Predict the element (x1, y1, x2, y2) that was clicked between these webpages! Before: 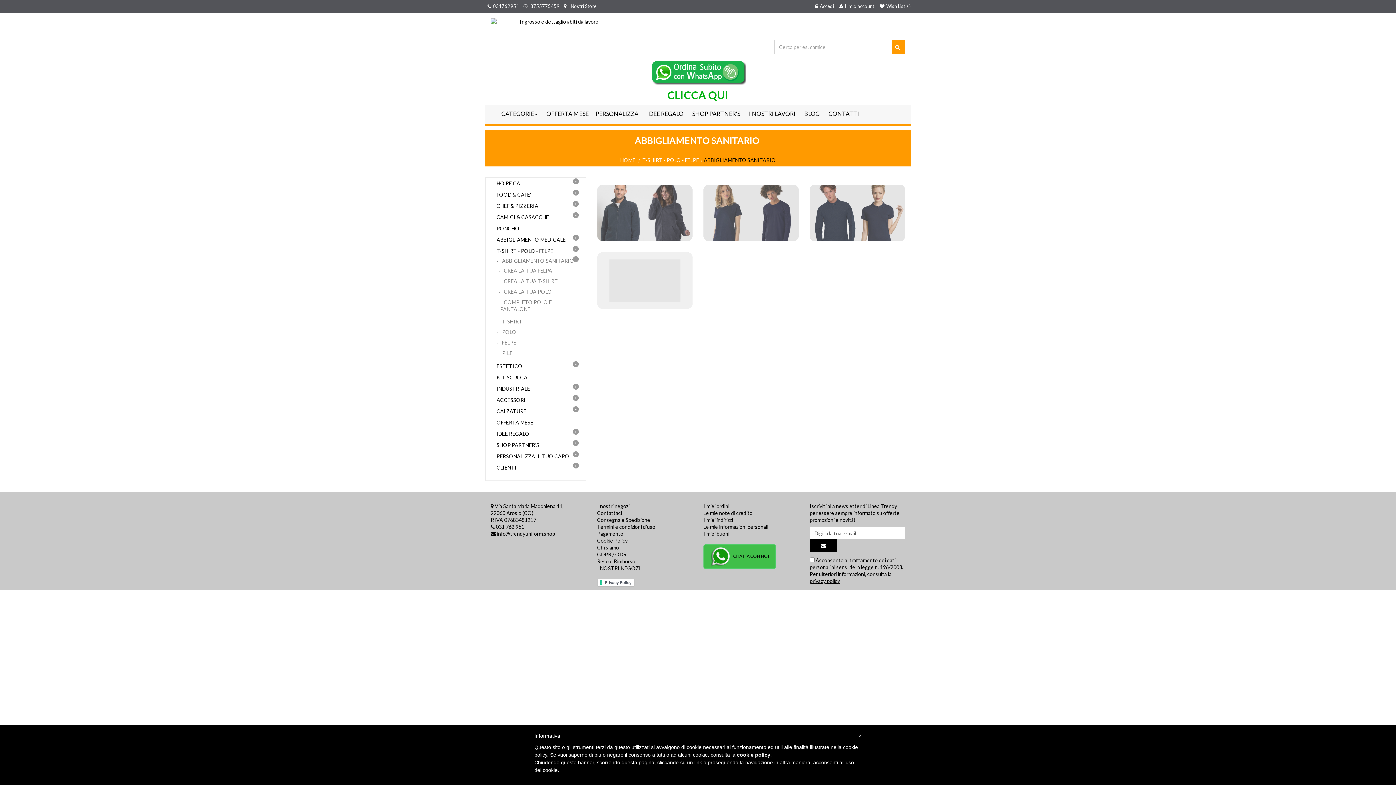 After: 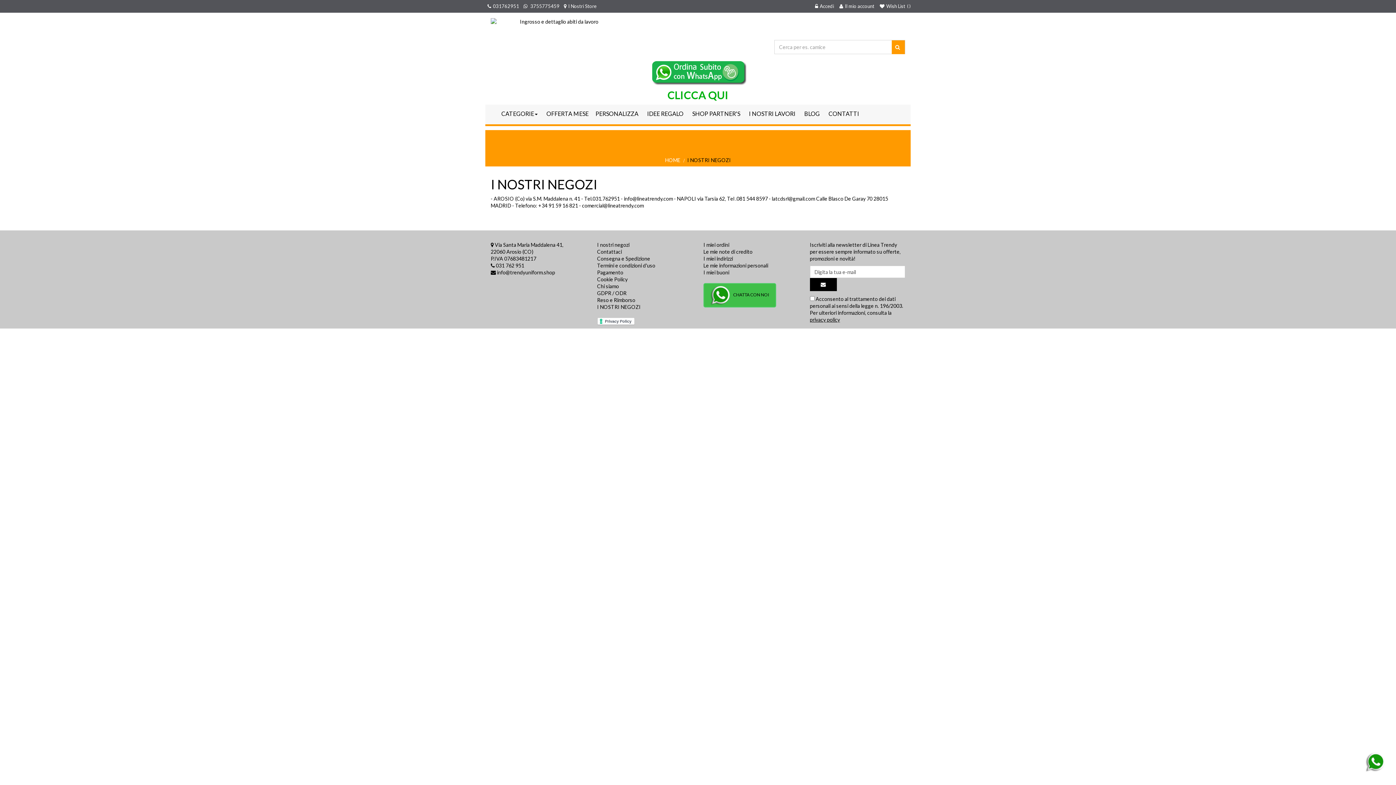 Action: label: I NOSTRI NEGOZI bbox: (597, 565, 640, 571)